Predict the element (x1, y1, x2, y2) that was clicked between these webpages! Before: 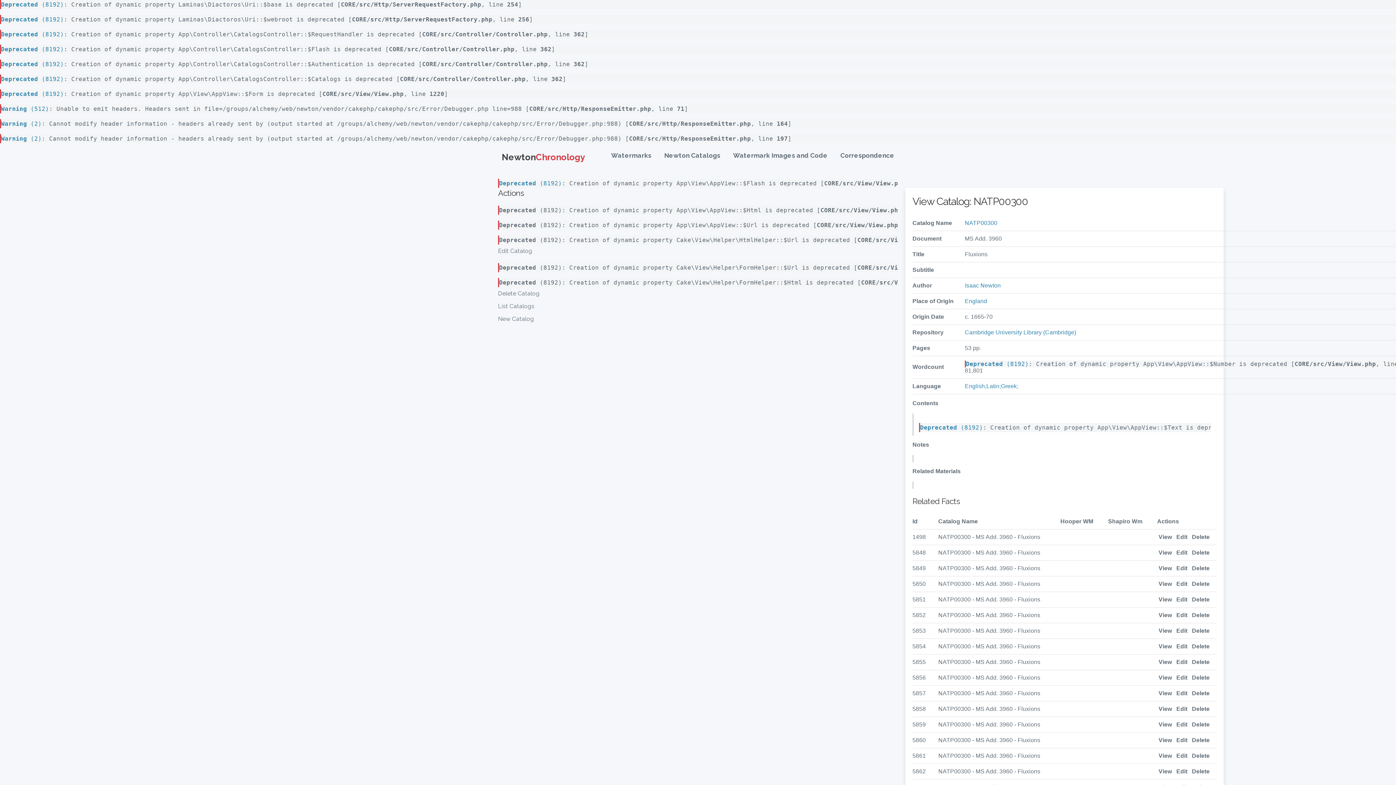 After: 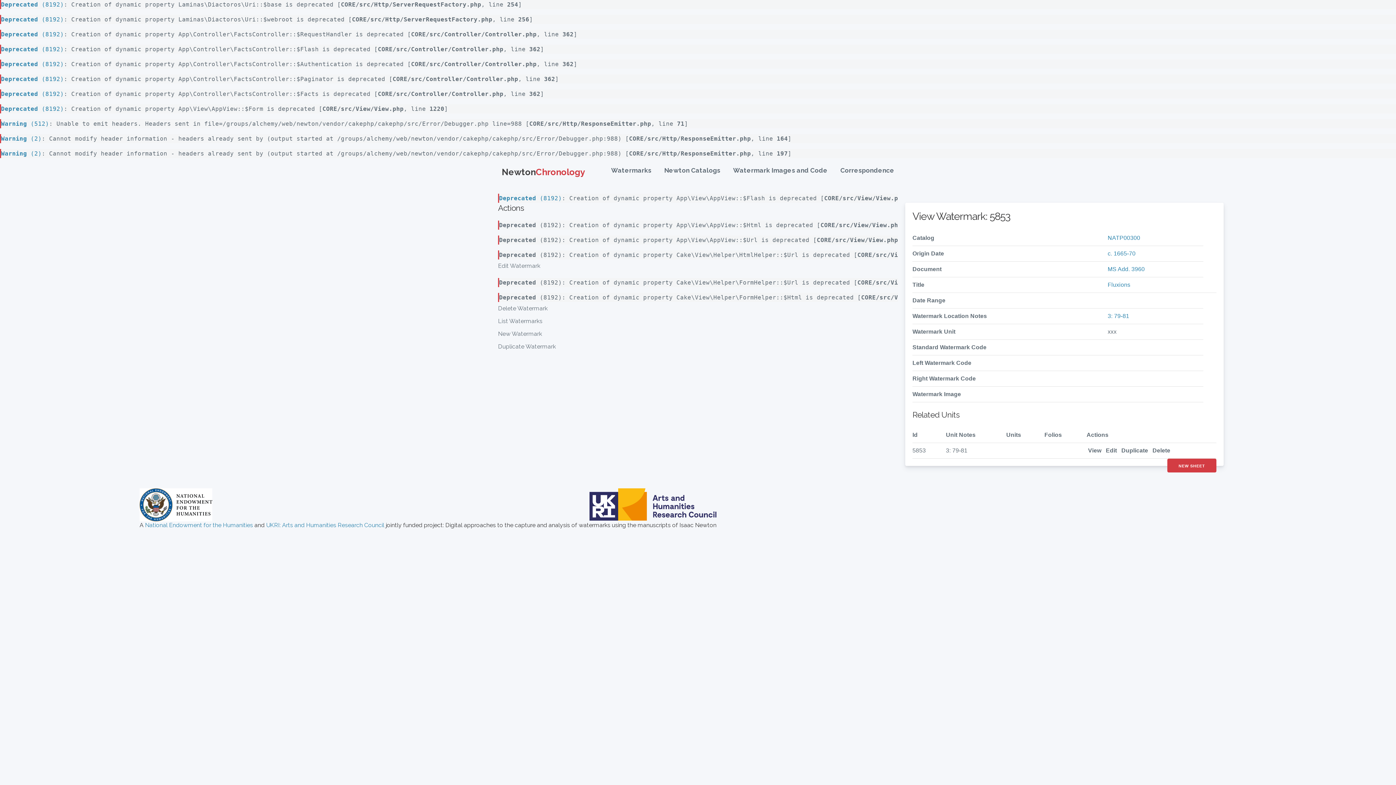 Action: label: View bbox: (1157, 628, 1173, 634)